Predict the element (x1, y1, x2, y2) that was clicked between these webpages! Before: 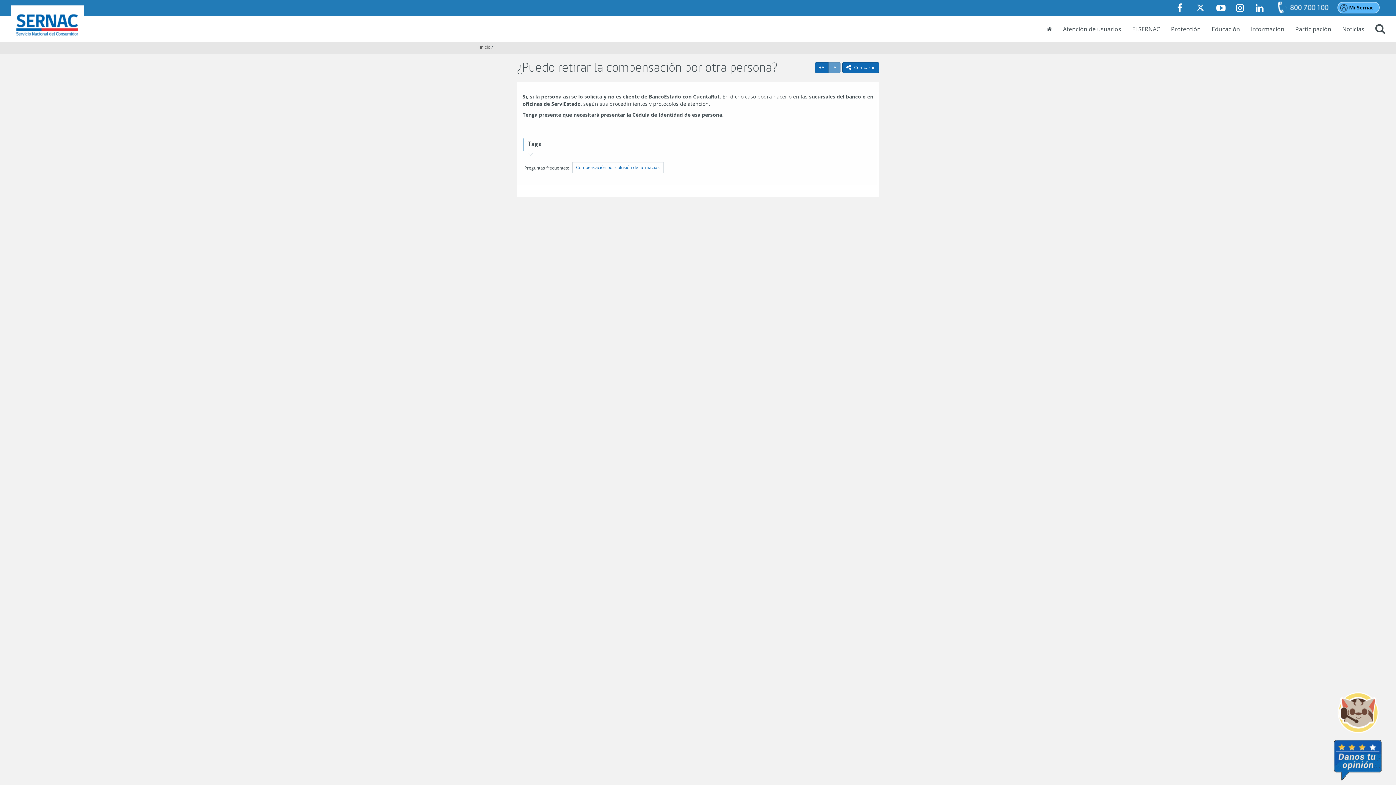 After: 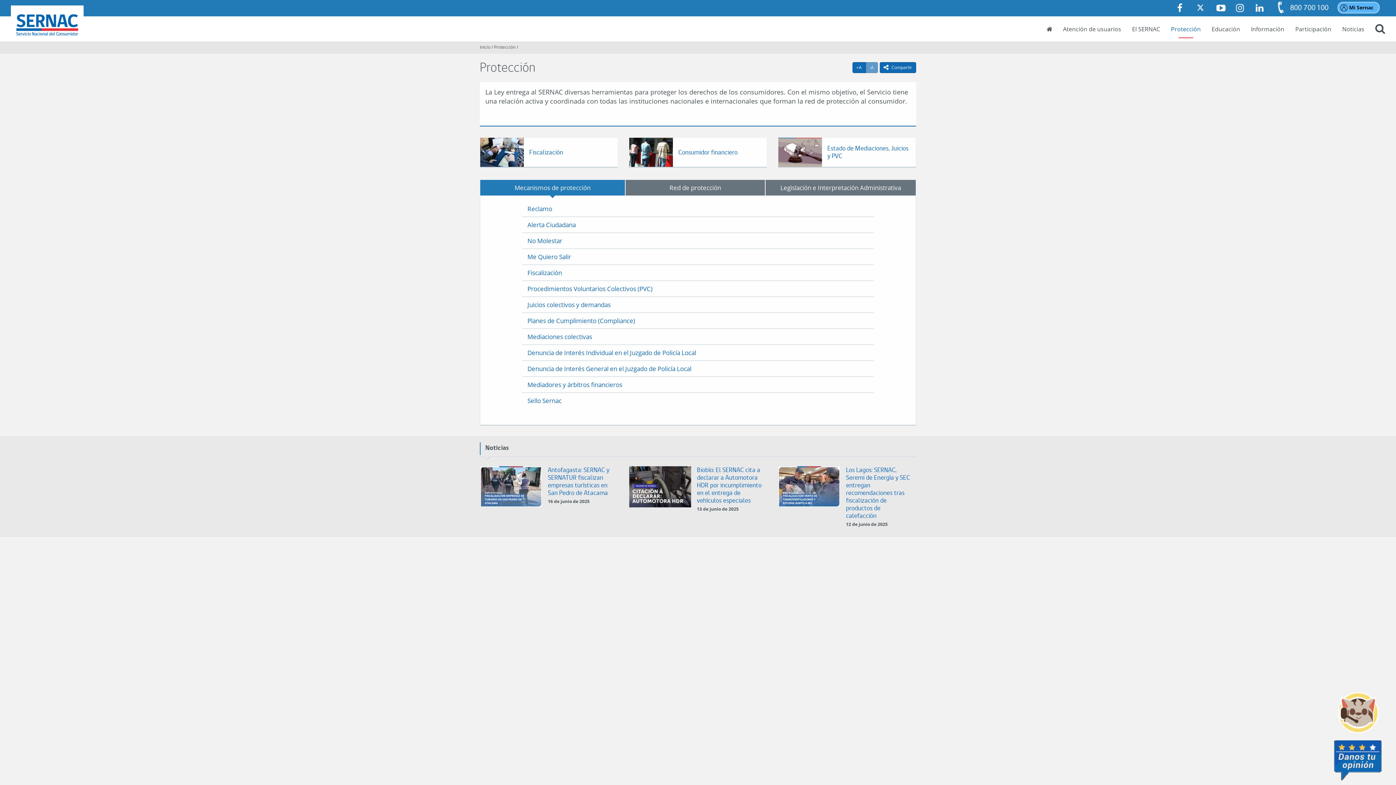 Action: label: Protección bbox: (1165, 20, 1206, 38)